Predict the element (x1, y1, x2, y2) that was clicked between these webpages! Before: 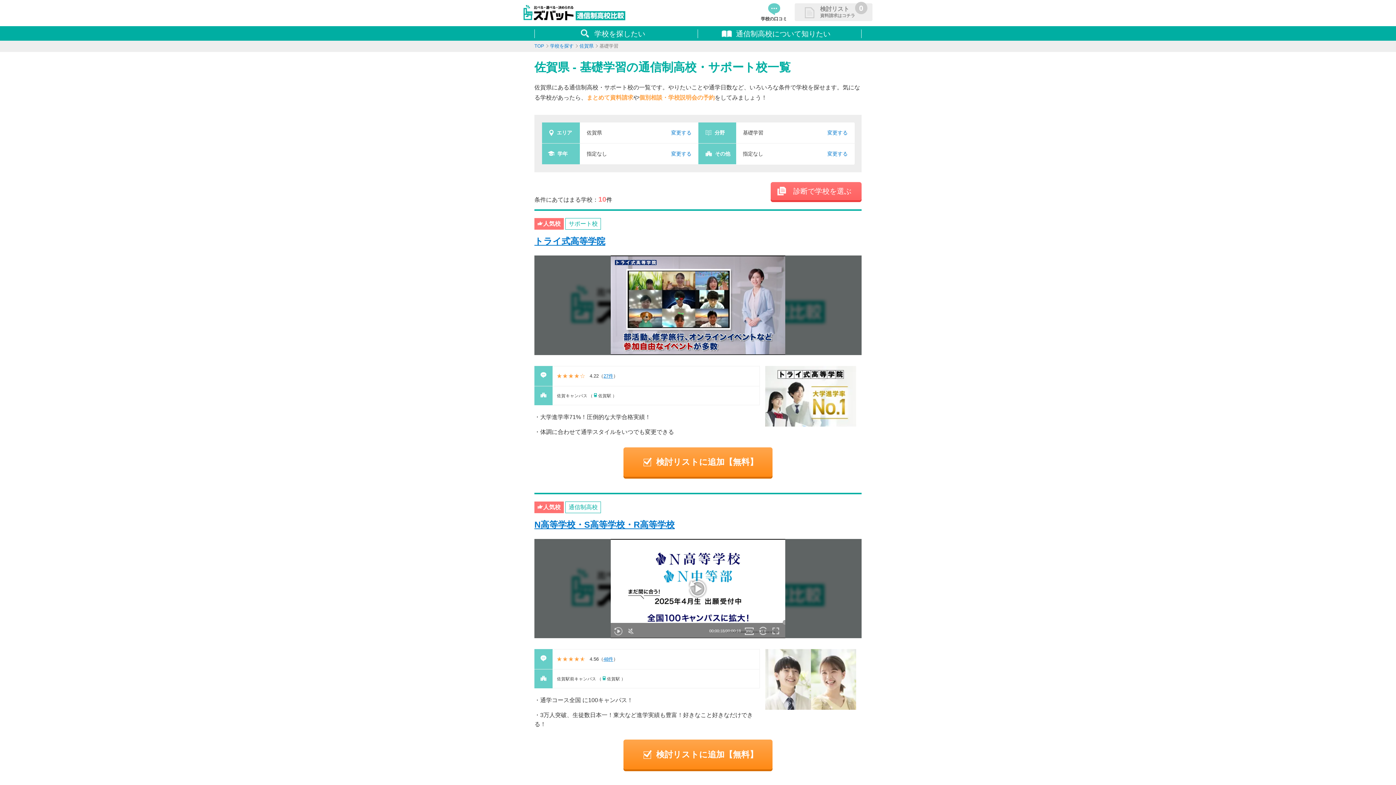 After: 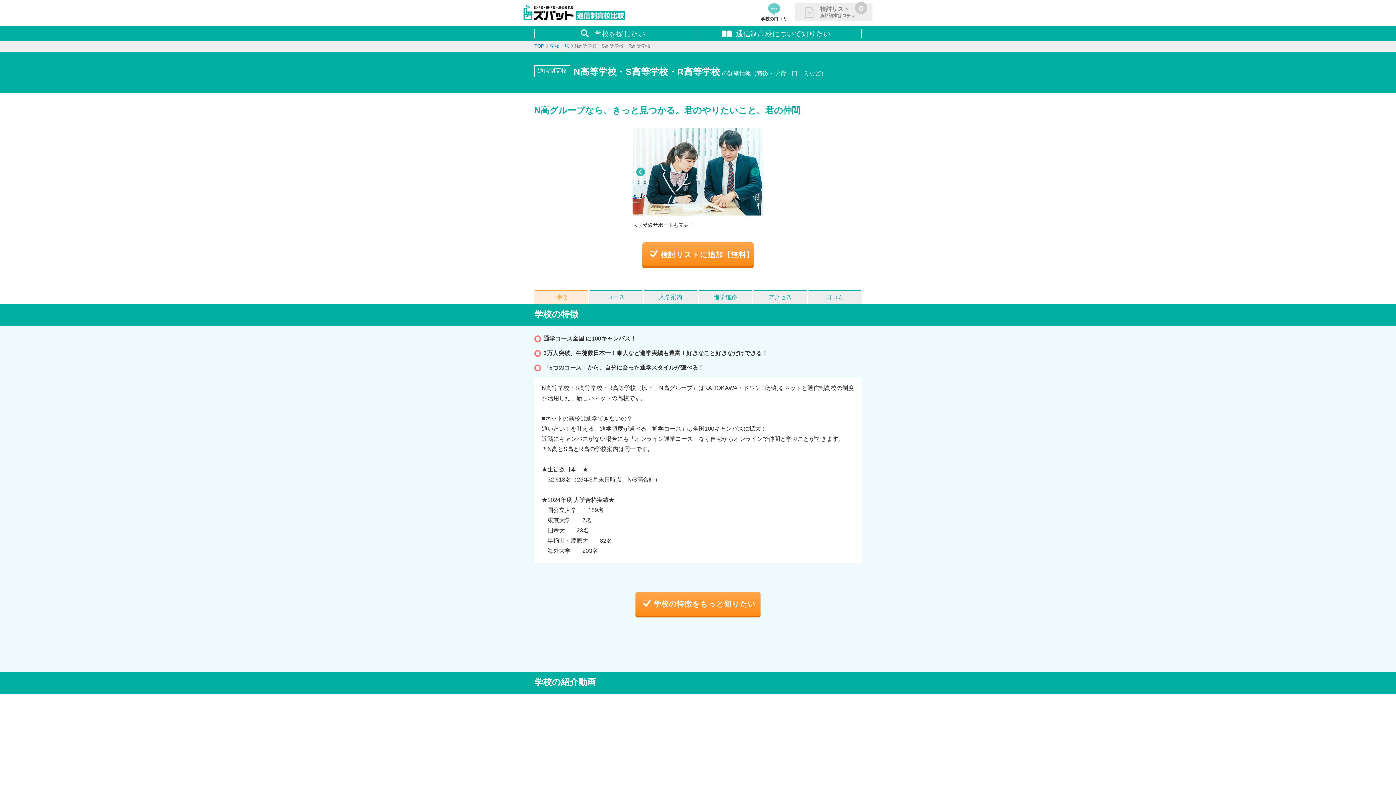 Action: bbox: (534, 519, 674, 529) label: N高等学校・S高等学校・R高等学校